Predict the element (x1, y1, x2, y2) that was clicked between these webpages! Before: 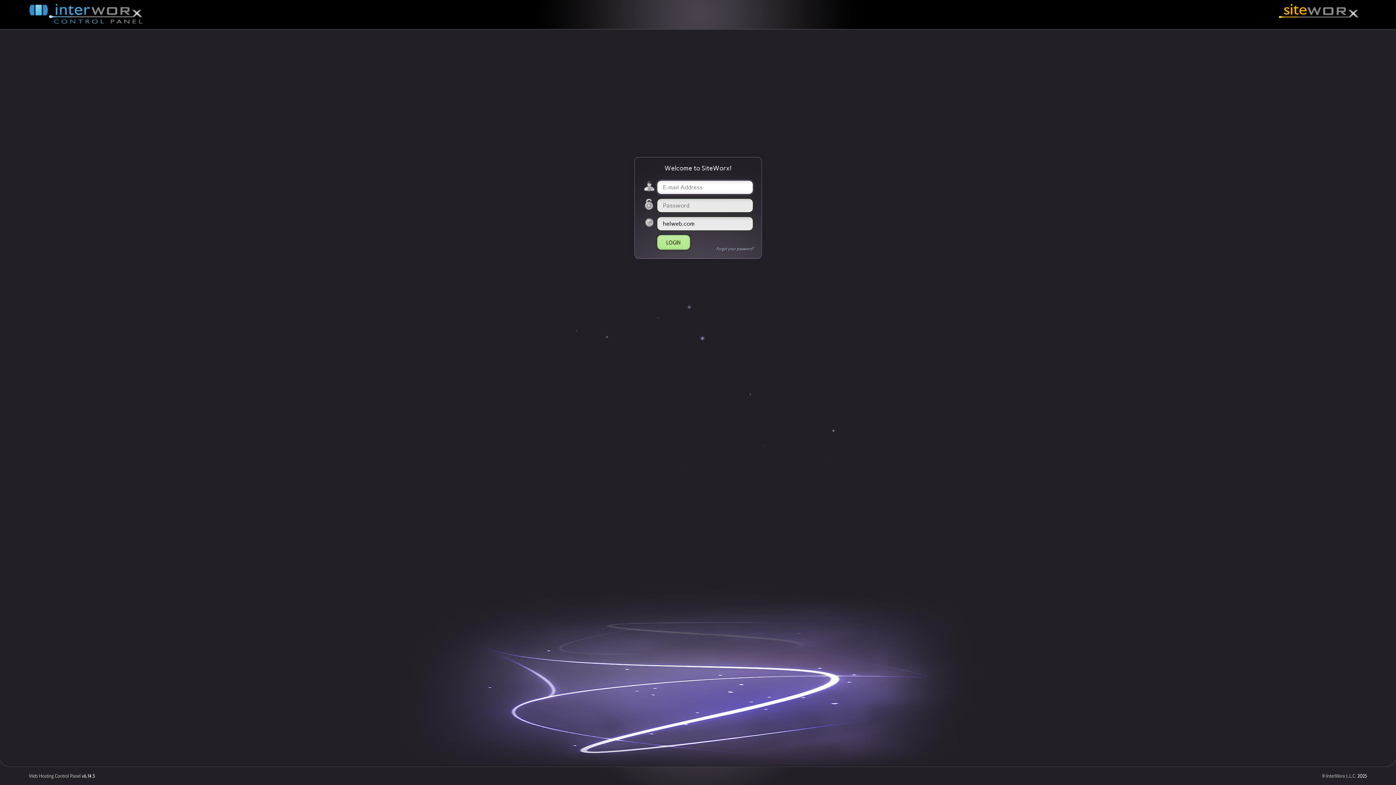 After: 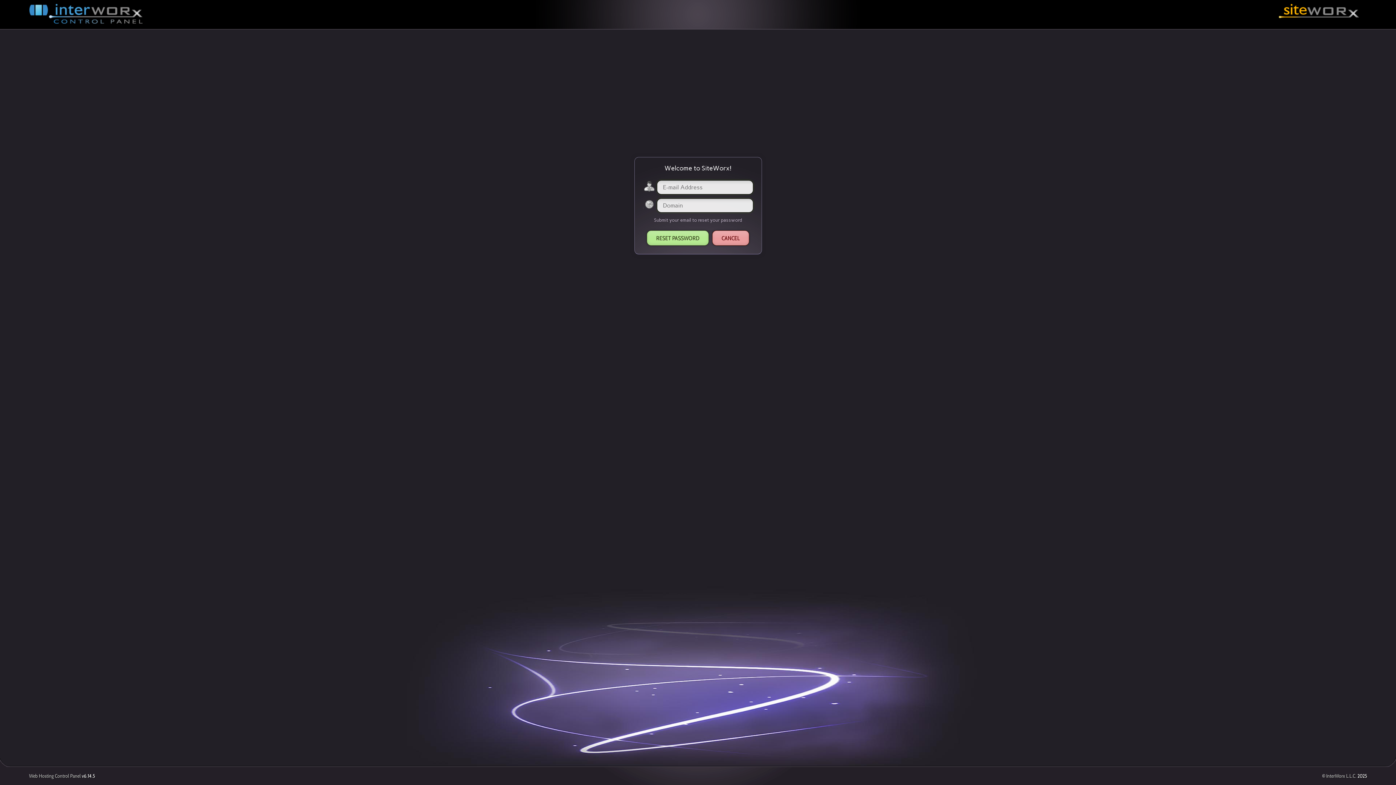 Action: label: Forgot your password? bbox: (716, 246, 754, 251)